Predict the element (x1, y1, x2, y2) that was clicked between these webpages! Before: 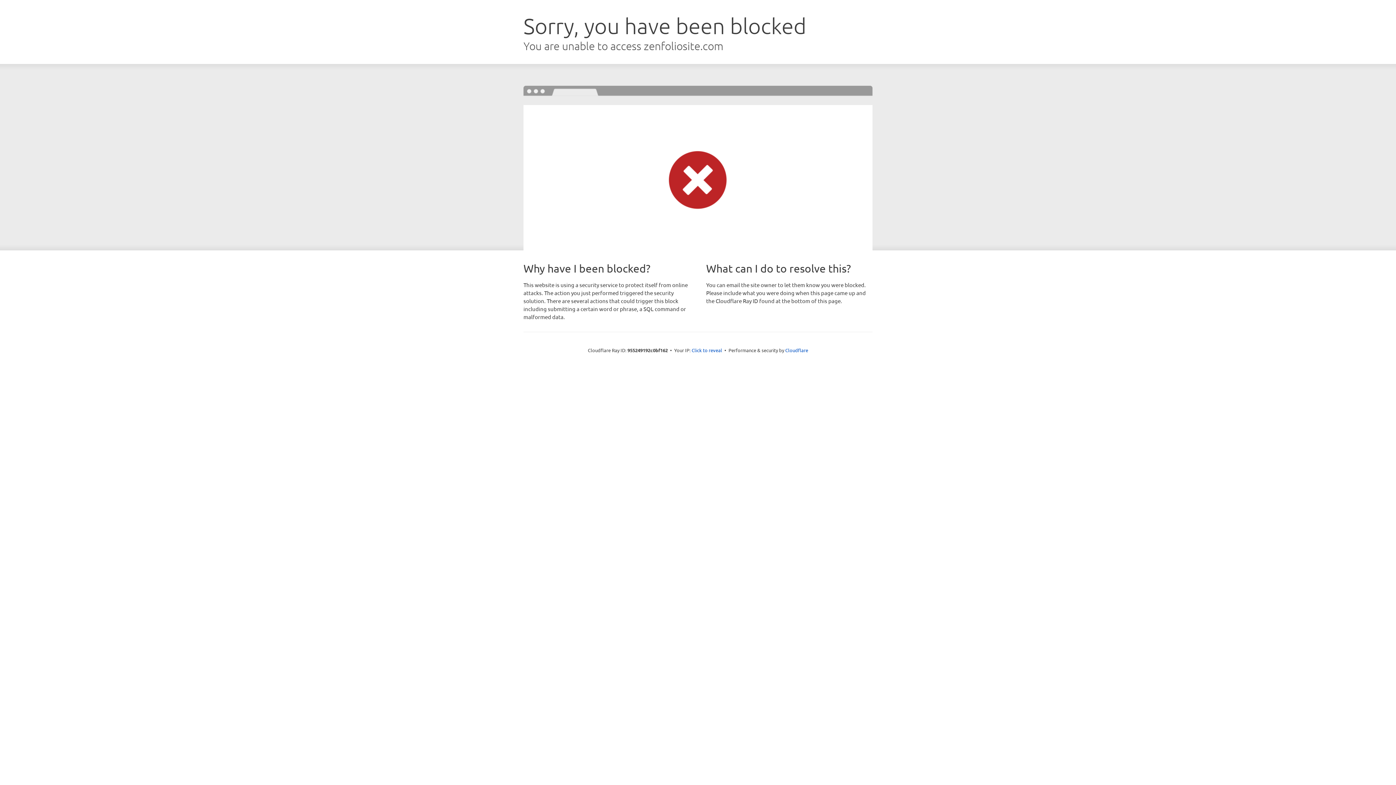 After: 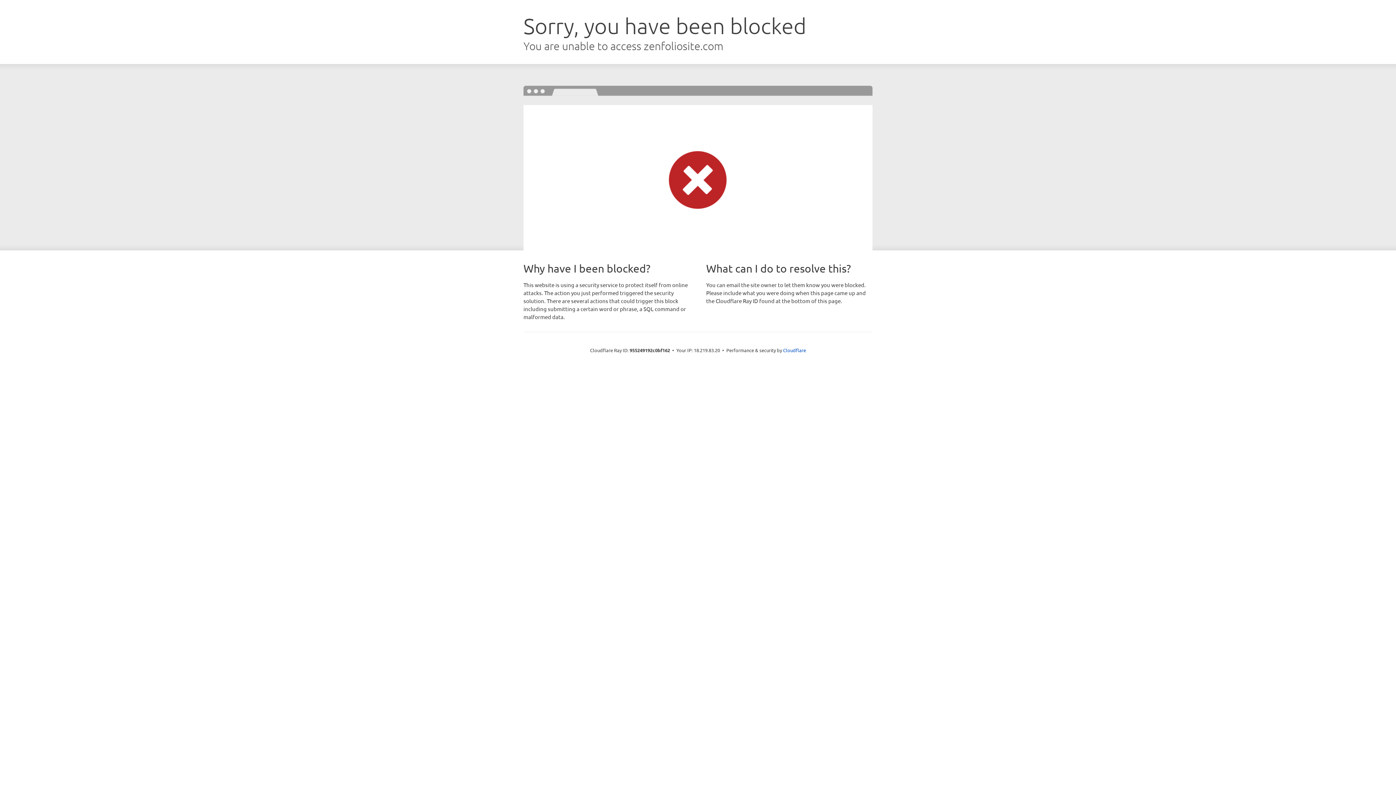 Action: label: Click to reveal bbox: (691, 346, 722, 353)